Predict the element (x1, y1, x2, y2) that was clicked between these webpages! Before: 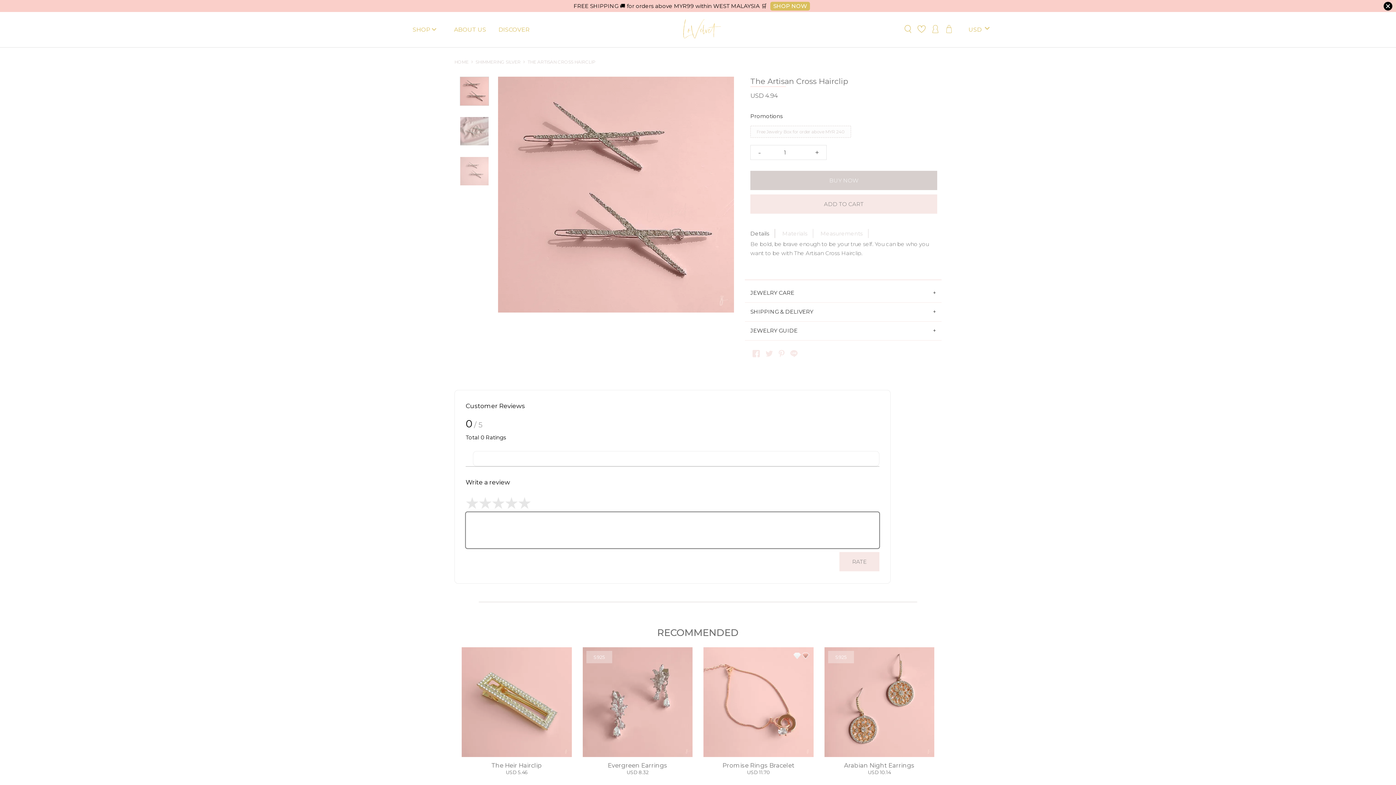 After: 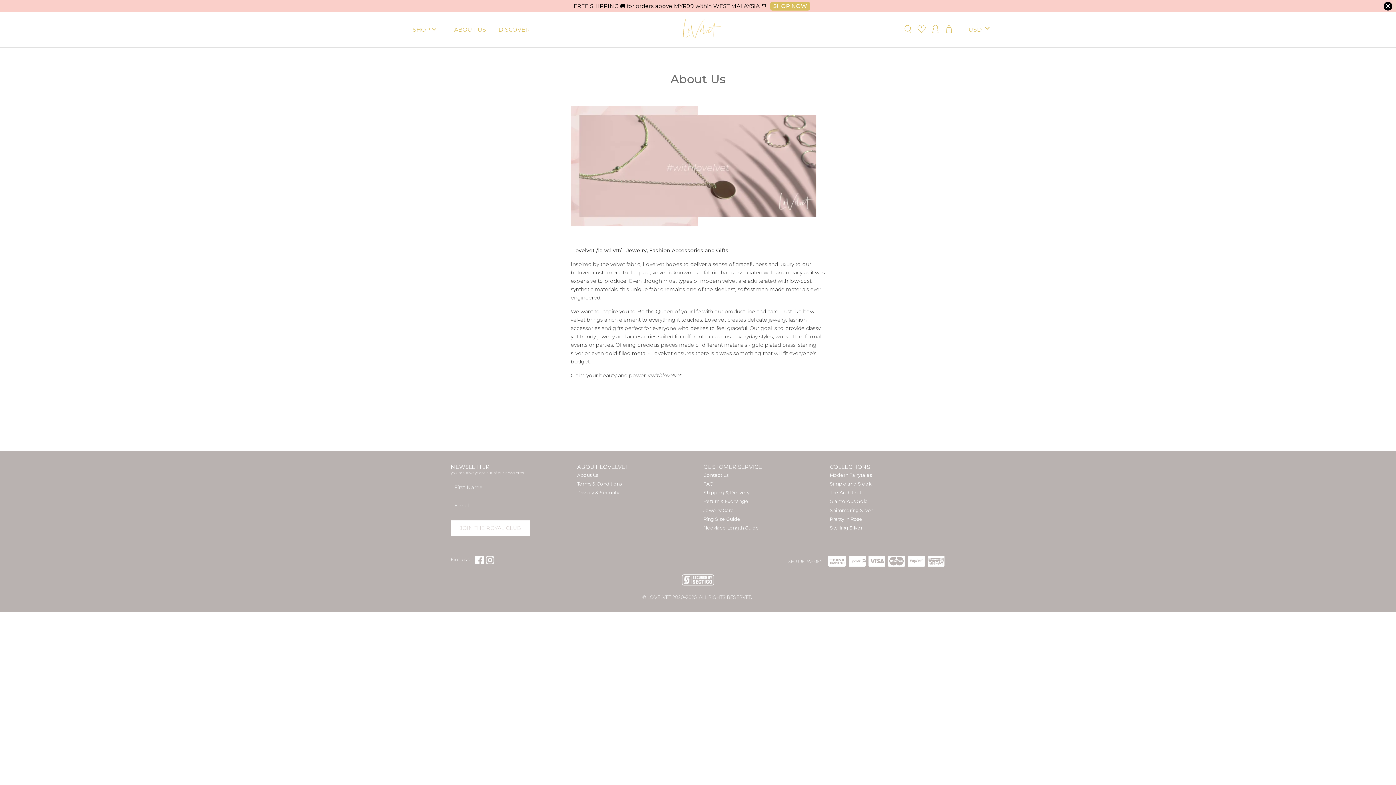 Action: bbox: (448, 15, 491, 43) label: ABOUT US